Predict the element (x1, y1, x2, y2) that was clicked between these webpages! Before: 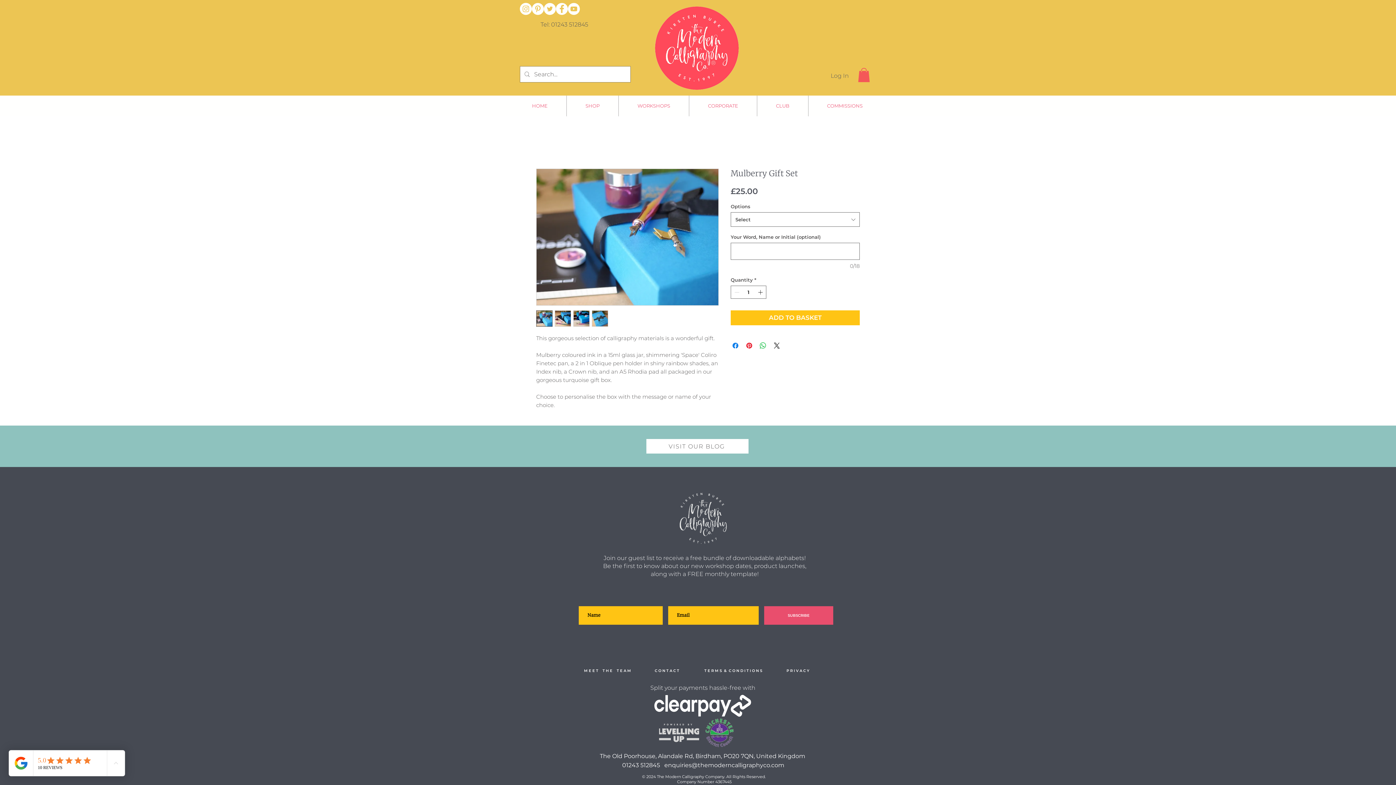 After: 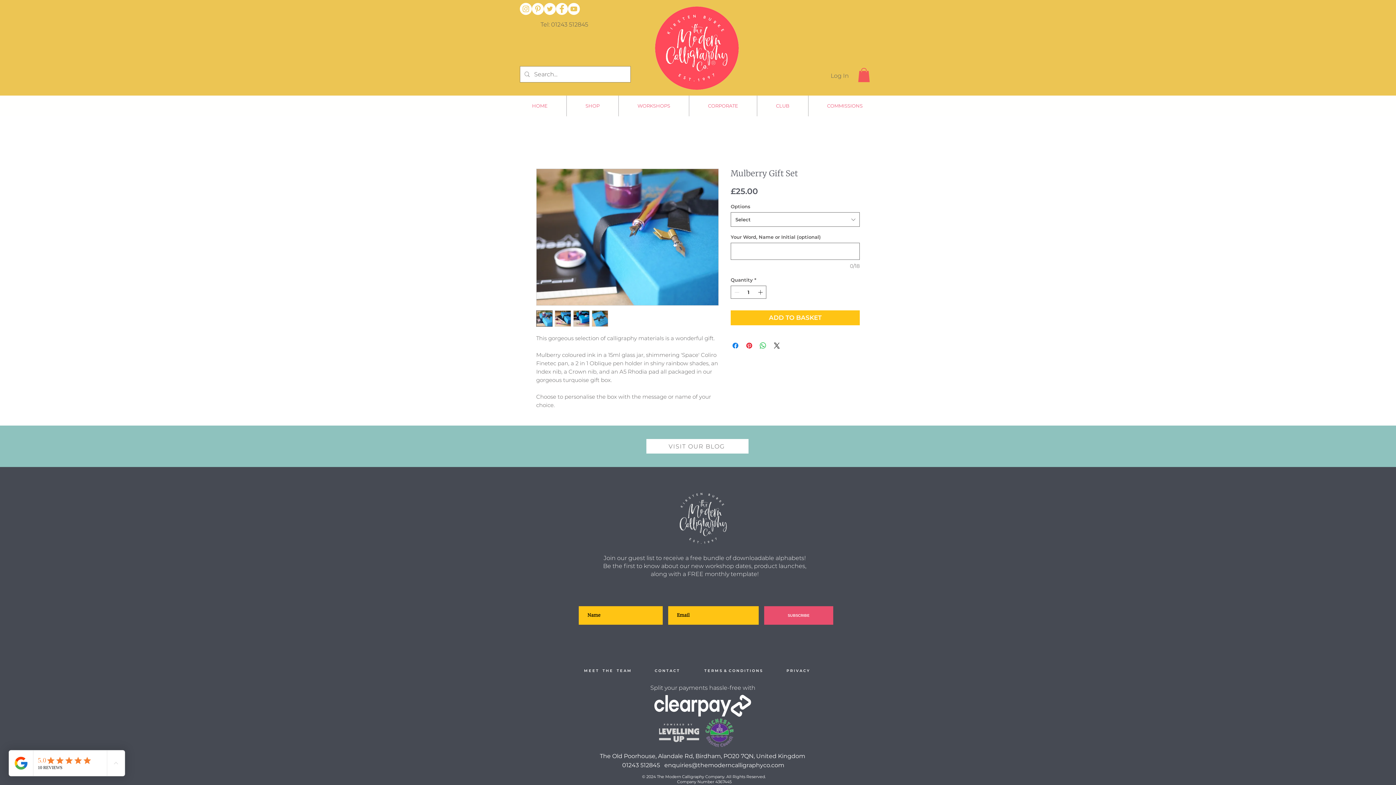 Action: label: @themoderncalligraphyco.com bbox: (691, 762, 784, 769)